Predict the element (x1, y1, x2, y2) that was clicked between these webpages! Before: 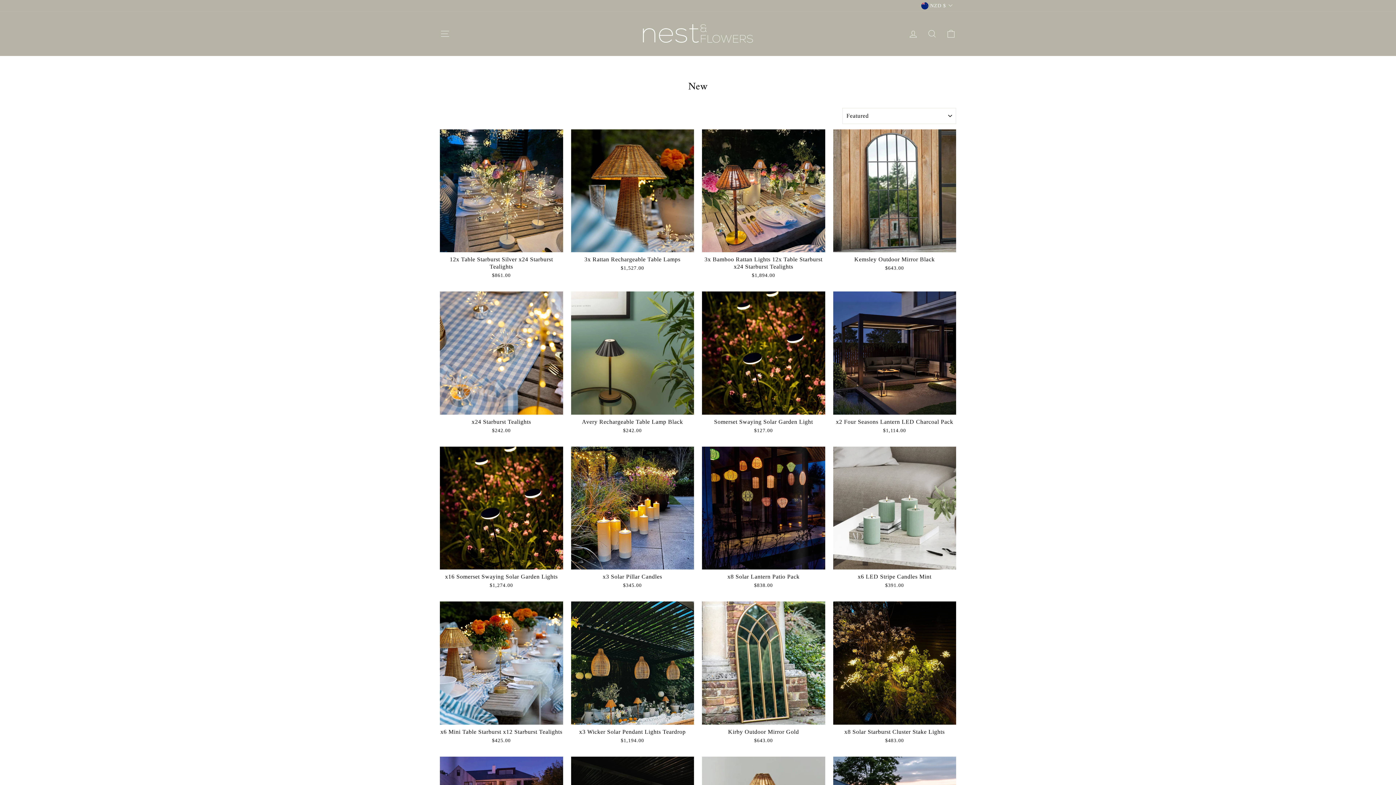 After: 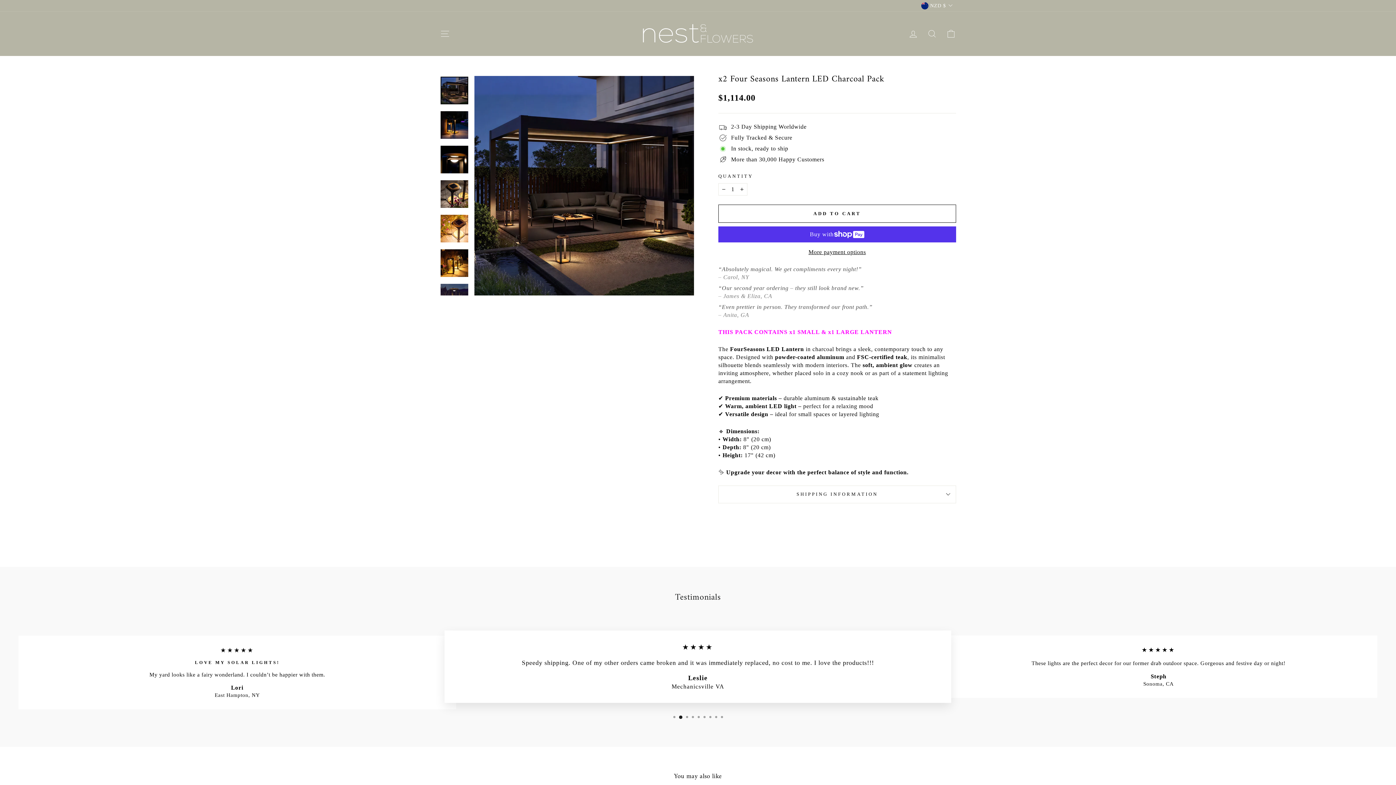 Action: label: x2 Four Seasons Lantern LED Charcoal Pack
$1,114.00 bbox: (833, 291, 956, 435)